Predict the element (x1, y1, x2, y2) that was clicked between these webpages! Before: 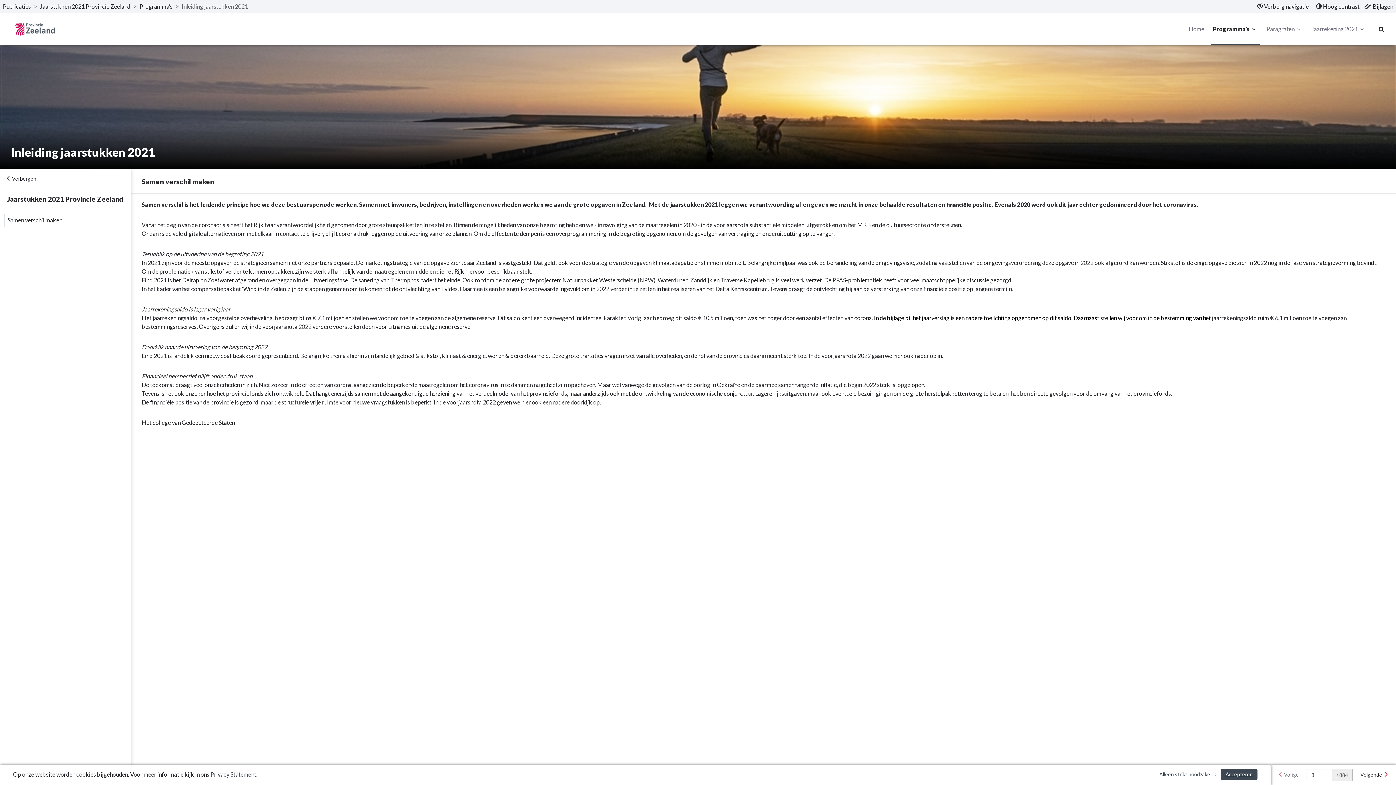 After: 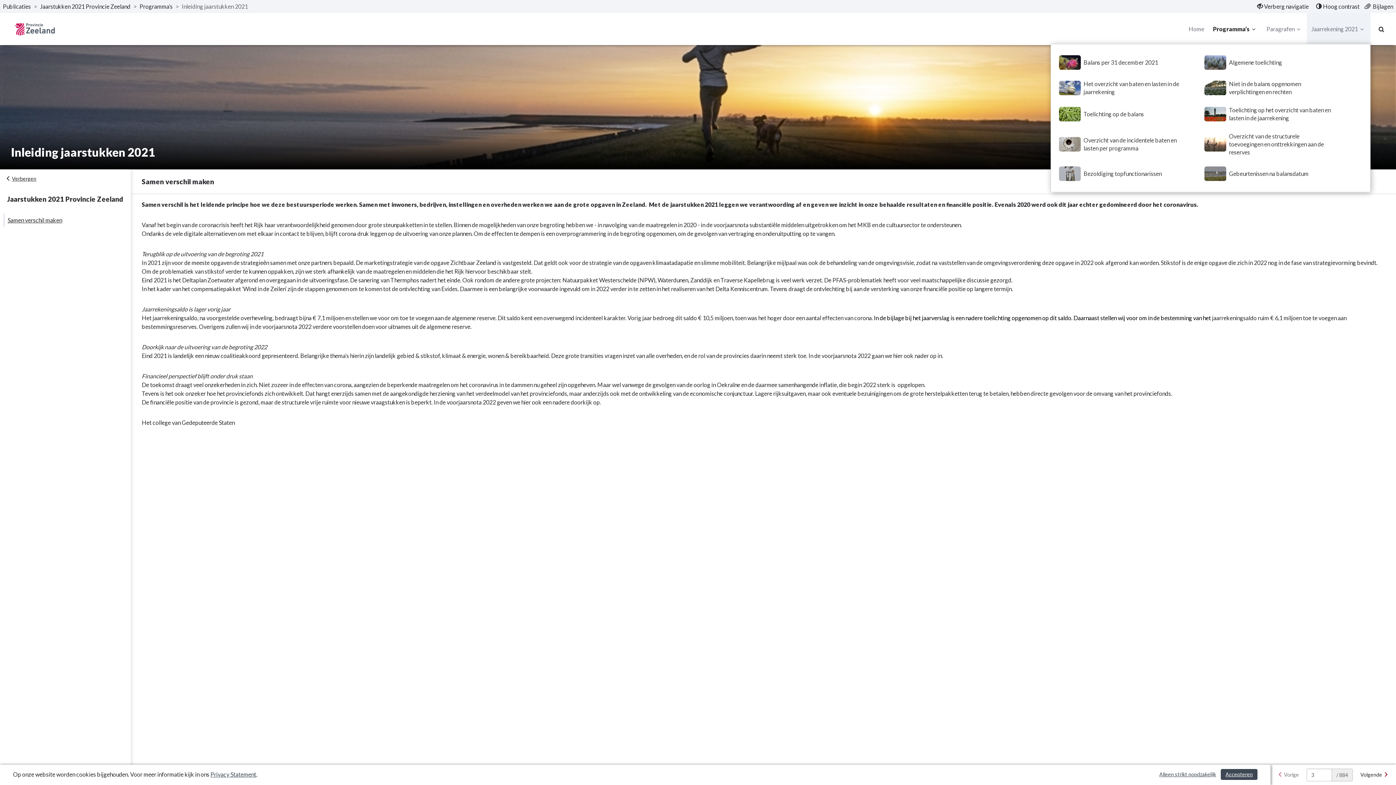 Action: label: Jaarrekening 2021 bbox: (1309, 14, 1368, 44)